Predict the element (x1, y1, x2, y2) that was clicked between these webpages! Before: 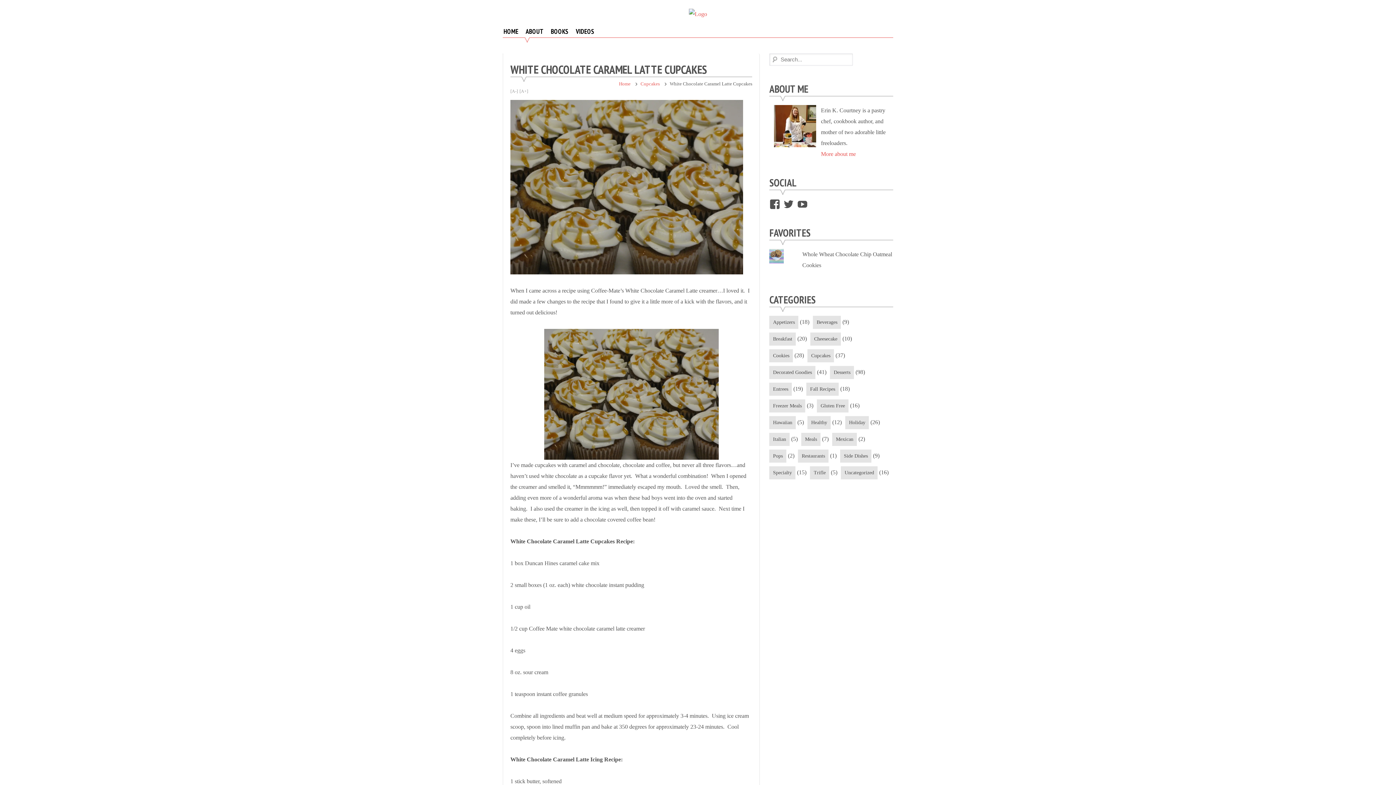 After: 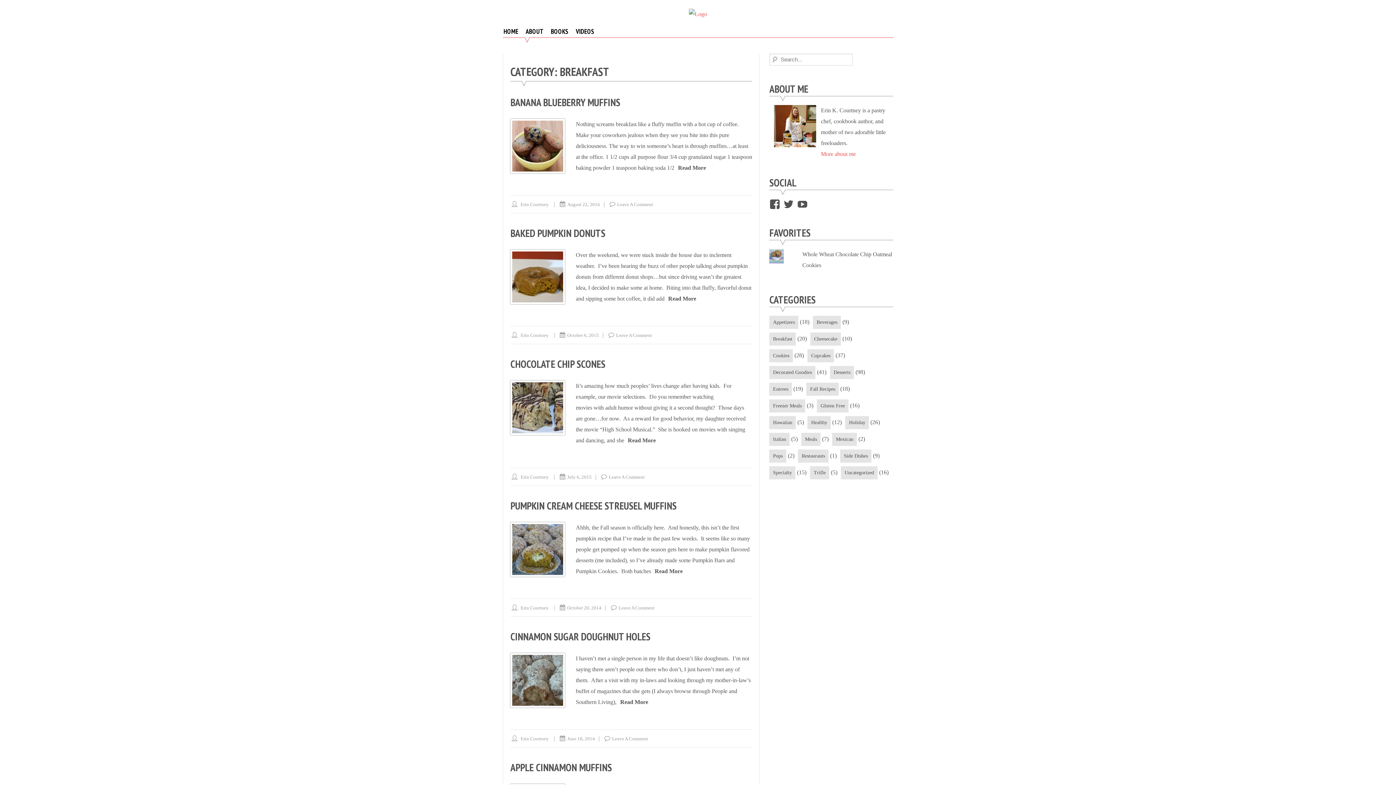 Action: bbox: (769, 332, 796, 345) label: Breakfast